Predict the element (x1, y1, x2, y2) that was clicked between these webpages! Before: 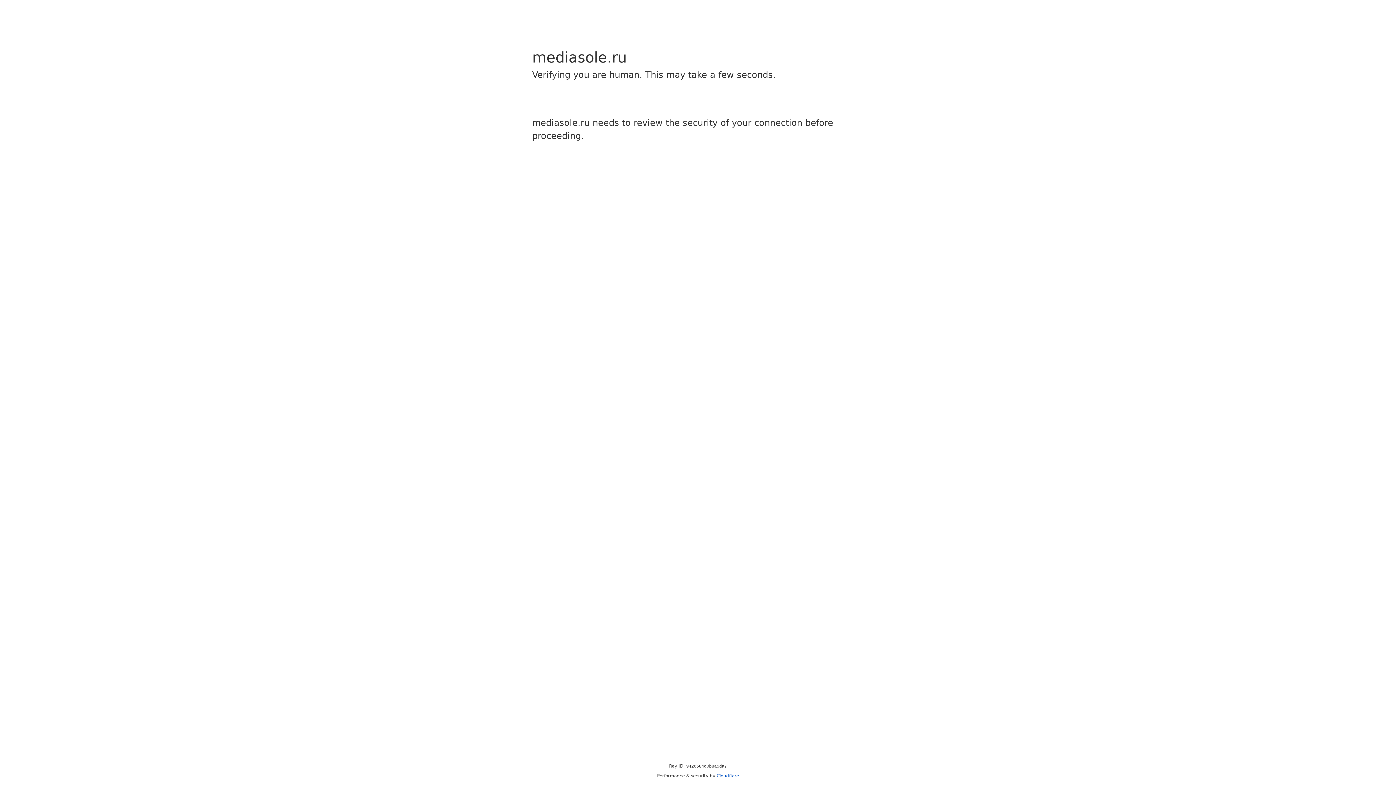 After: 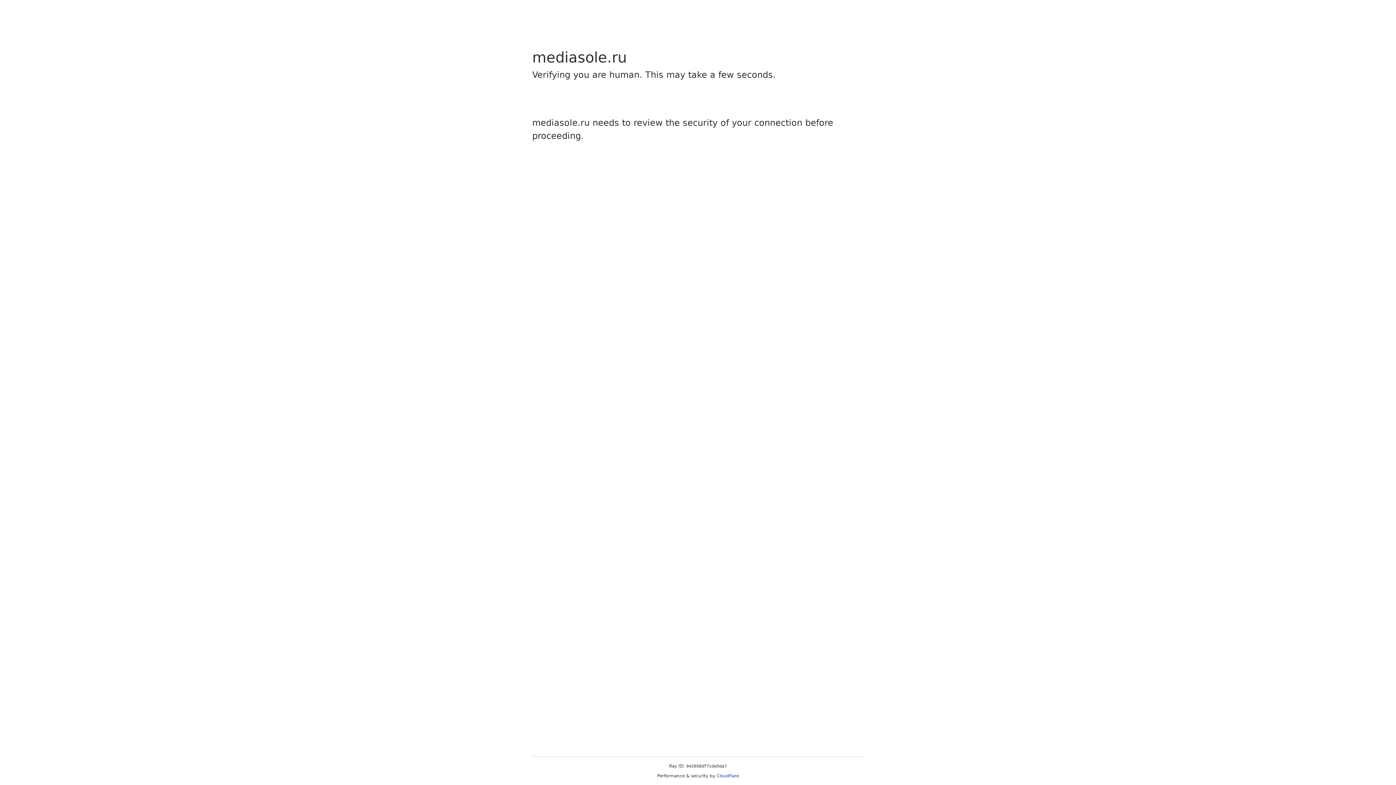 Action: bbox: (716, 773, 739, 778) label: Cloudflare